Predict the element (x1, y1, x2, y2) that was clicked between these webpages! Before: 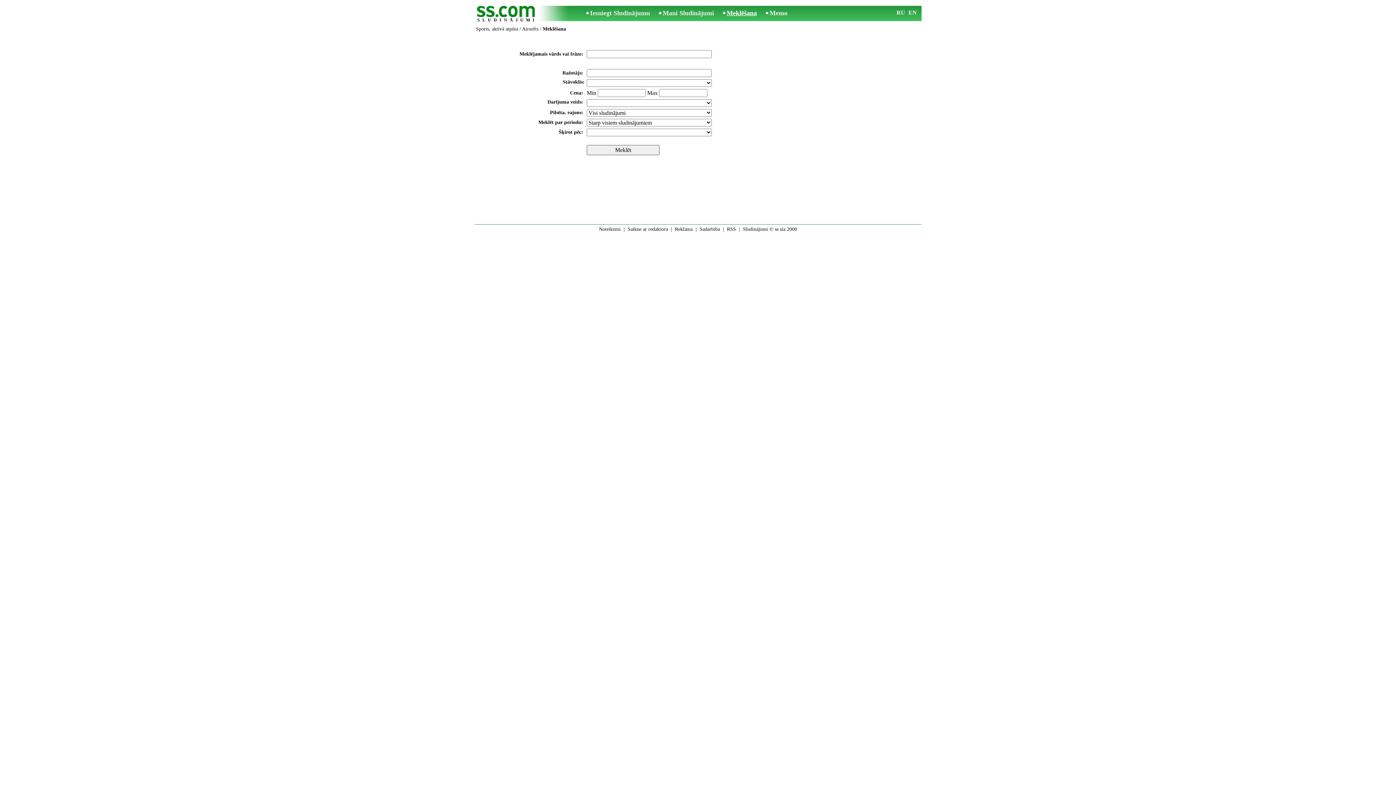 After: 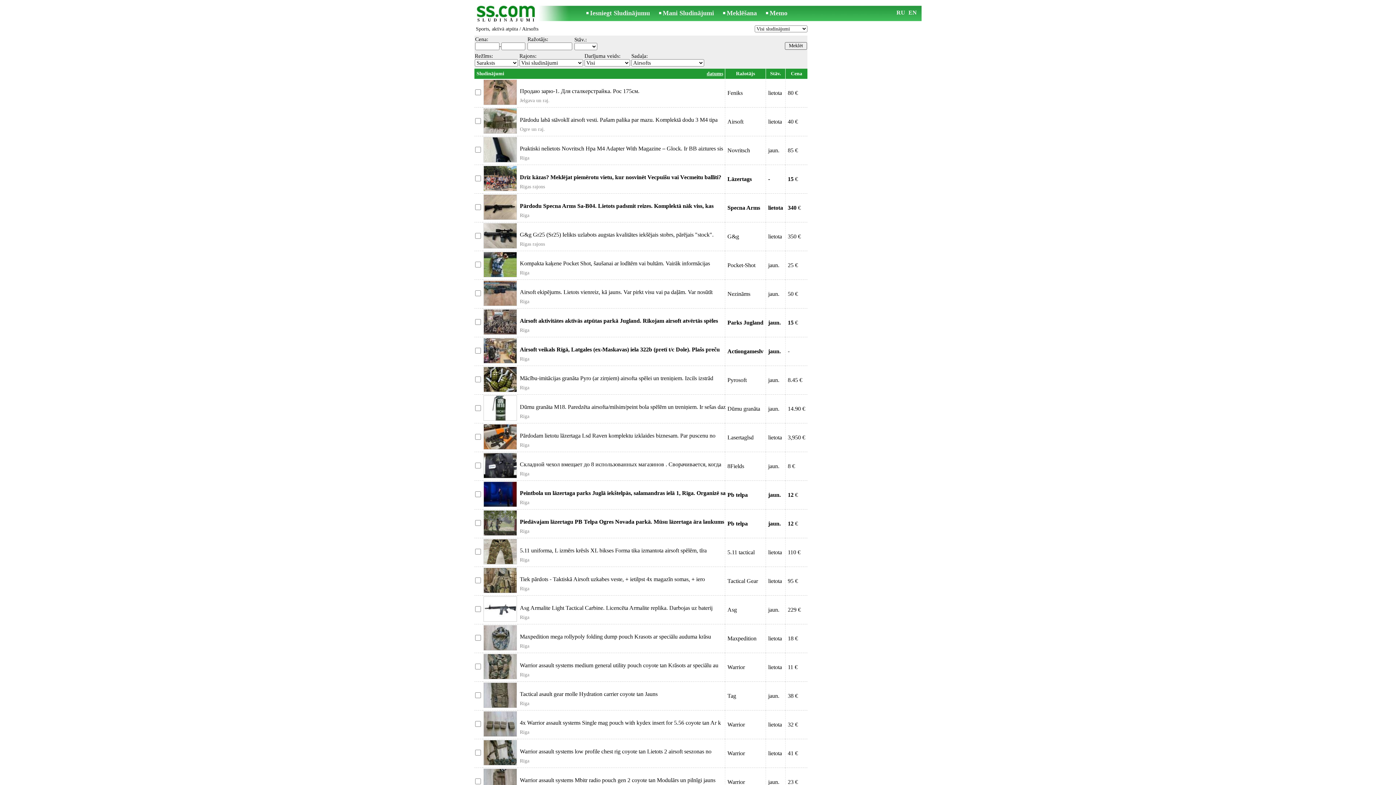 Action: label: Airsofts bbox: (522, 26, 538, 31)